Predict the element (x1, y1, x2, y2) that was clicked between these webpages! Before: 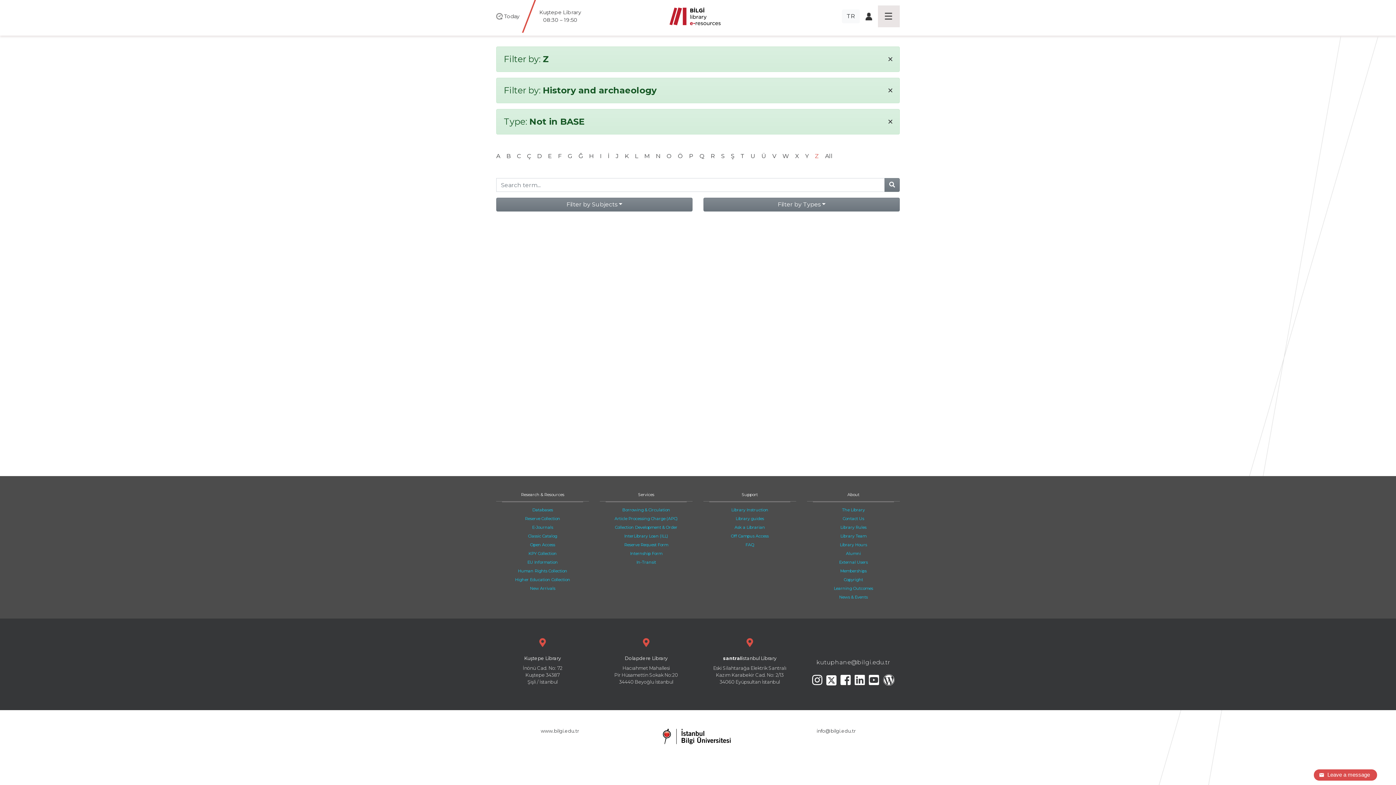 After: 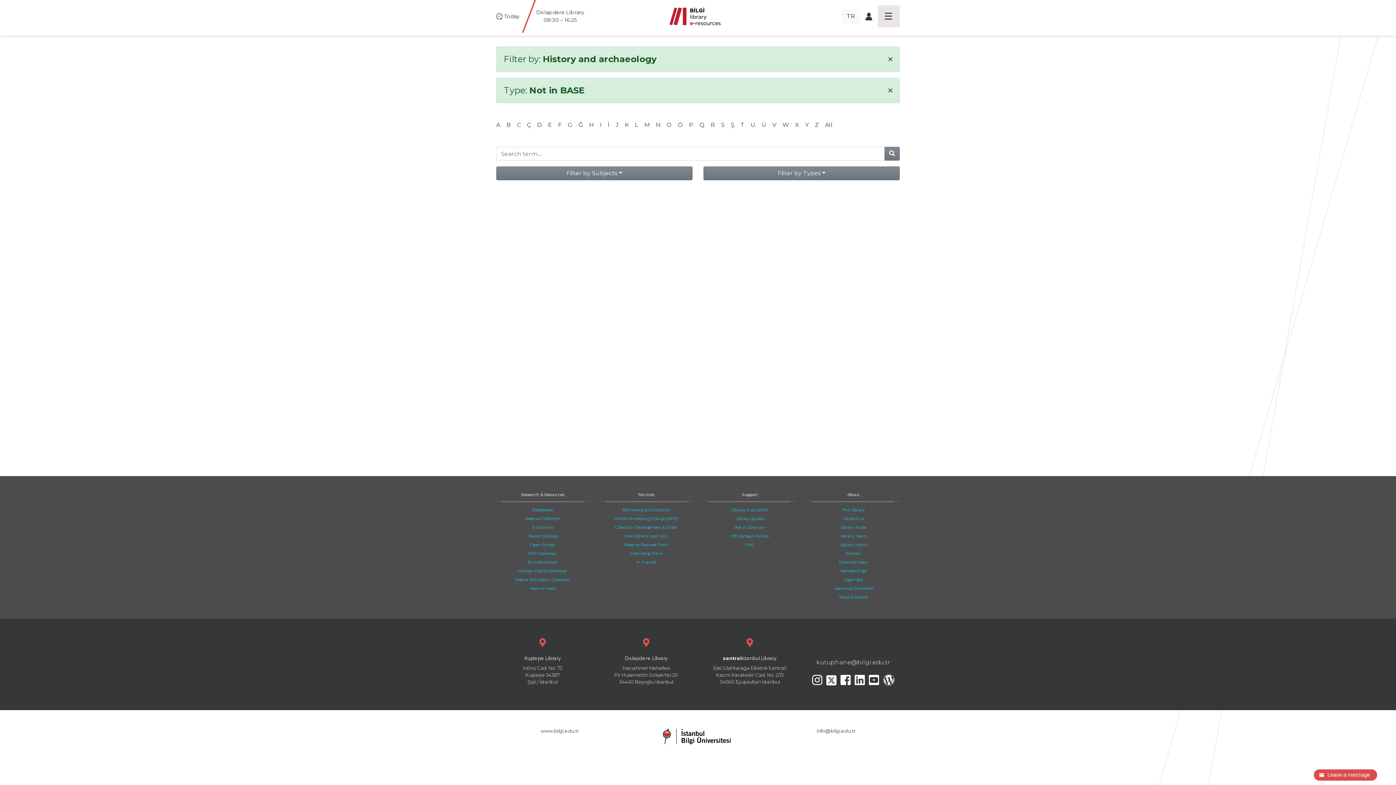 Action: bbox: (825, 152, 832, 159) label: All